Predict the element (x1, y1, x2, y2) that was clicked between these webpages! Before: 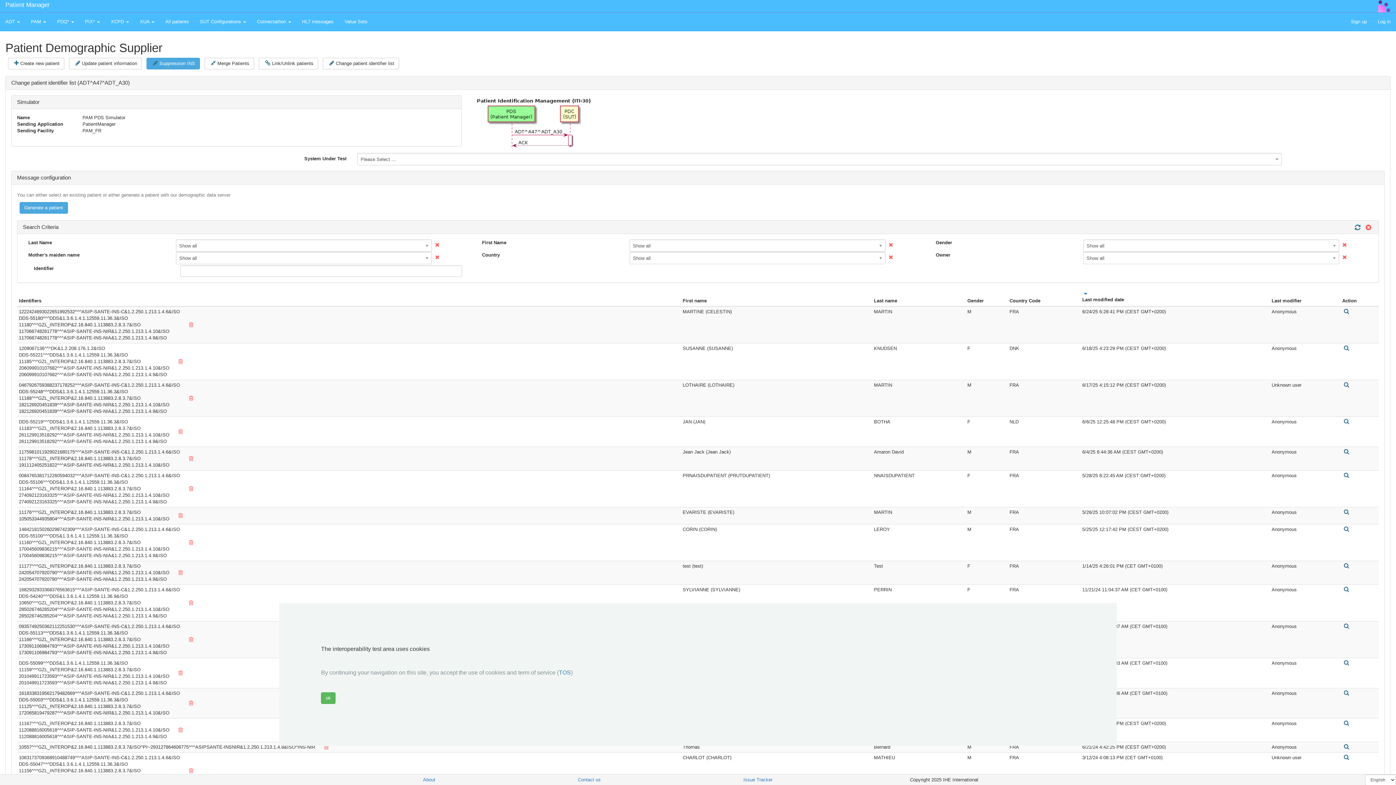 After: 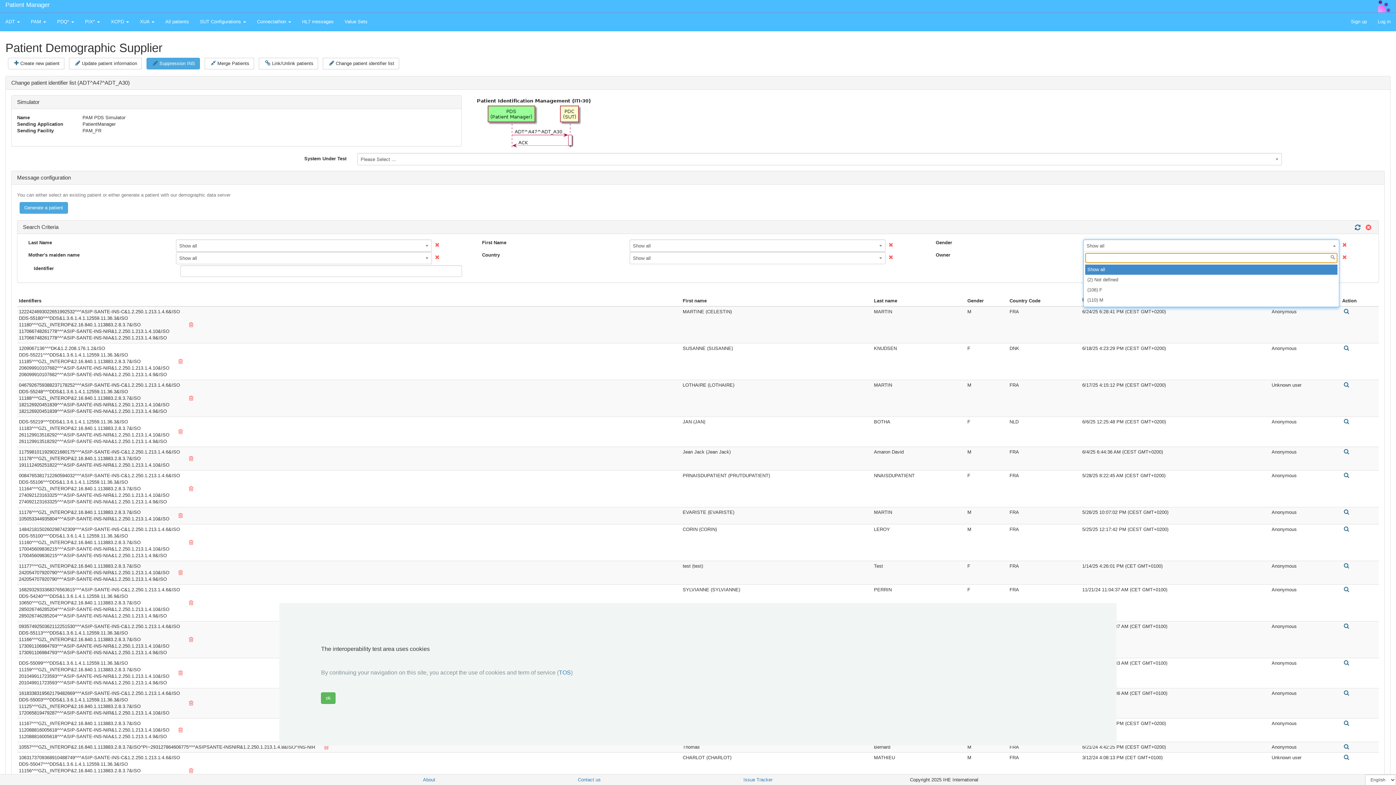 Action: bbox: (1083, 239, 1339, 252) label: Show all